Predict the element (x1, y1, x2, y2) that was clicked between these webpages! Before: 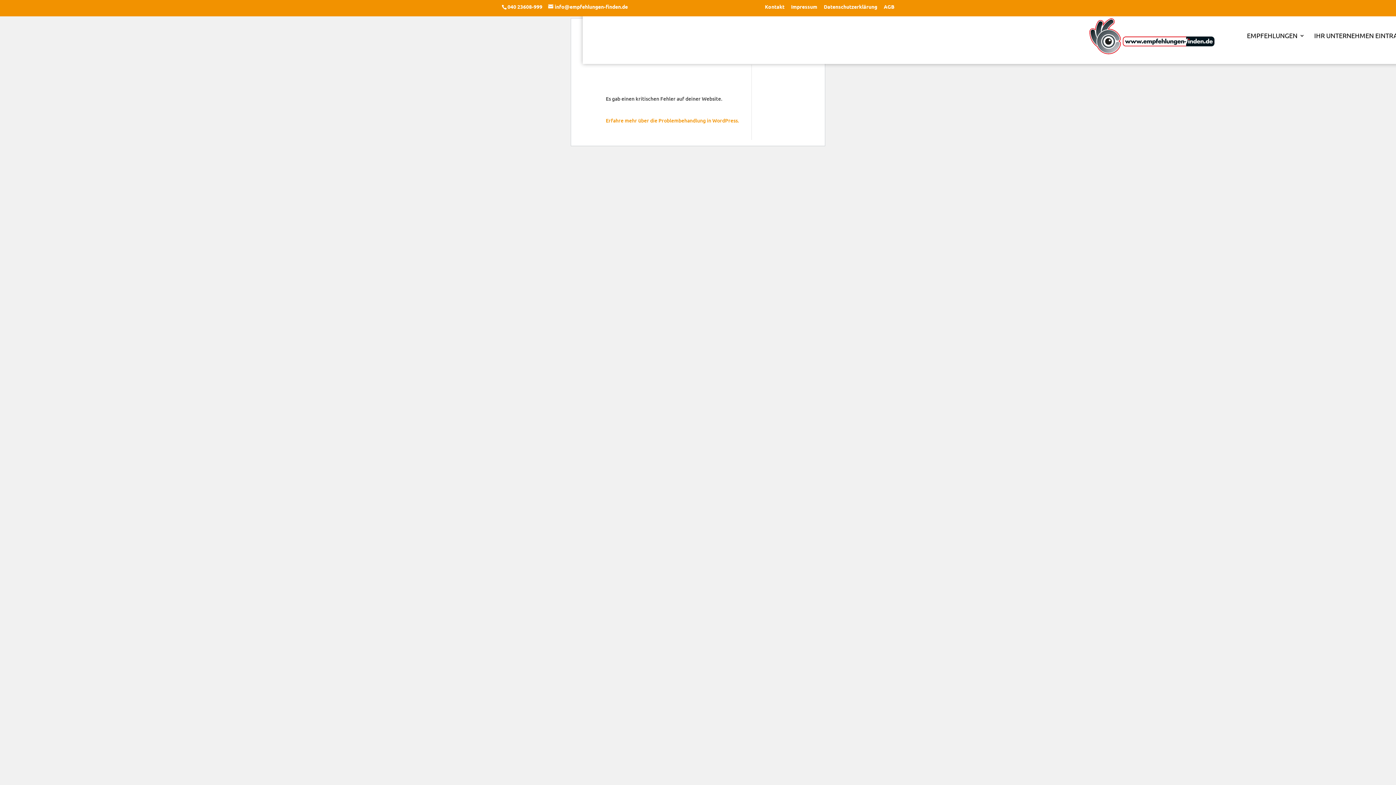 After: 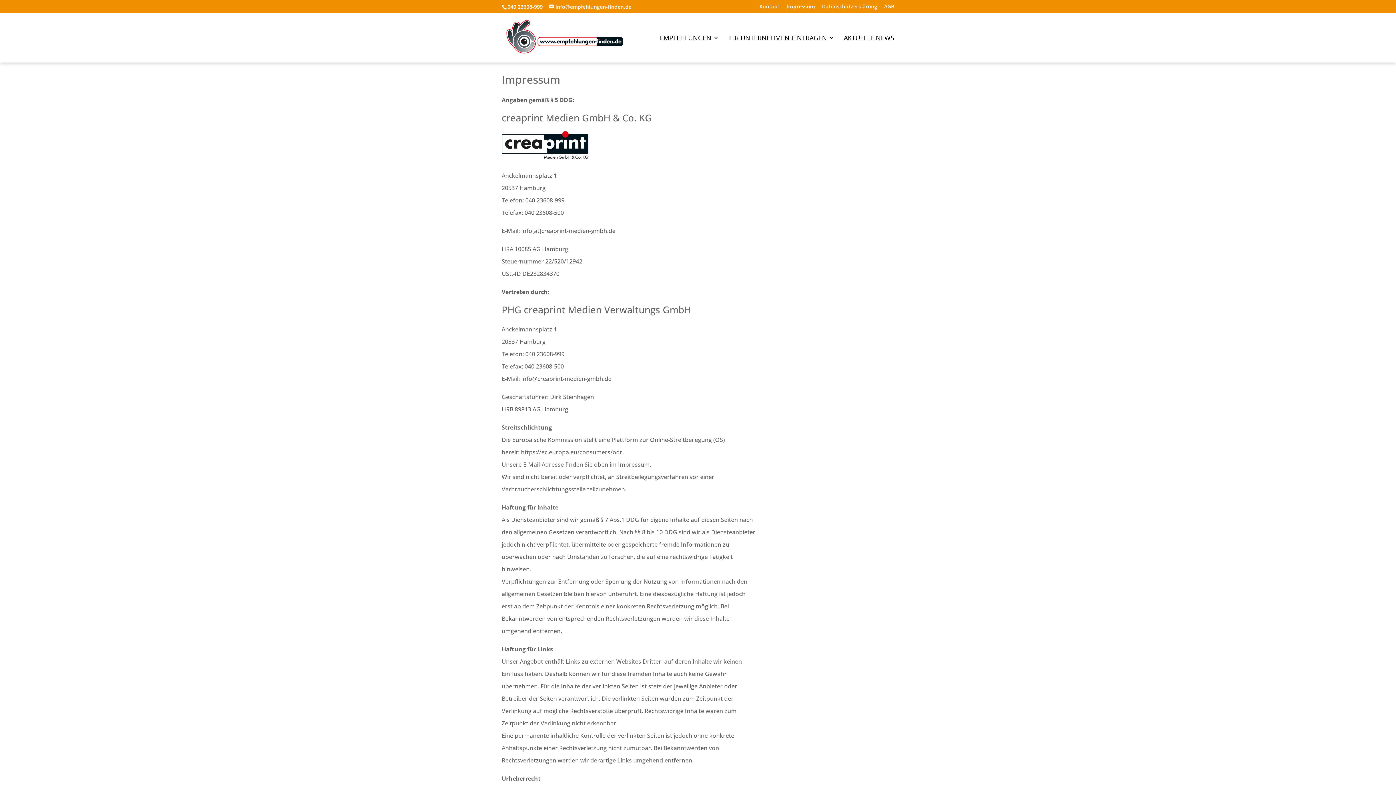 Action: label: Impressum bbox: (791, 3, 817, 12)